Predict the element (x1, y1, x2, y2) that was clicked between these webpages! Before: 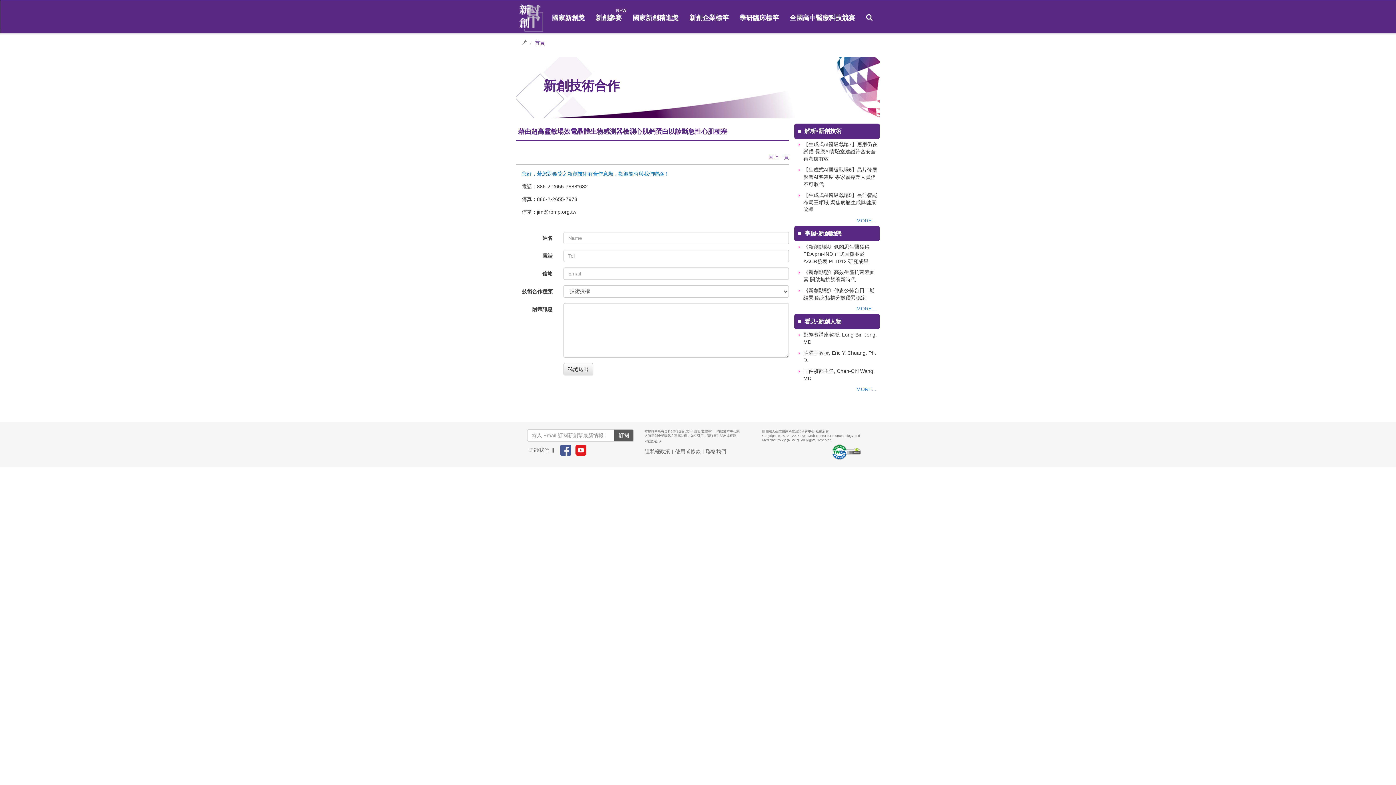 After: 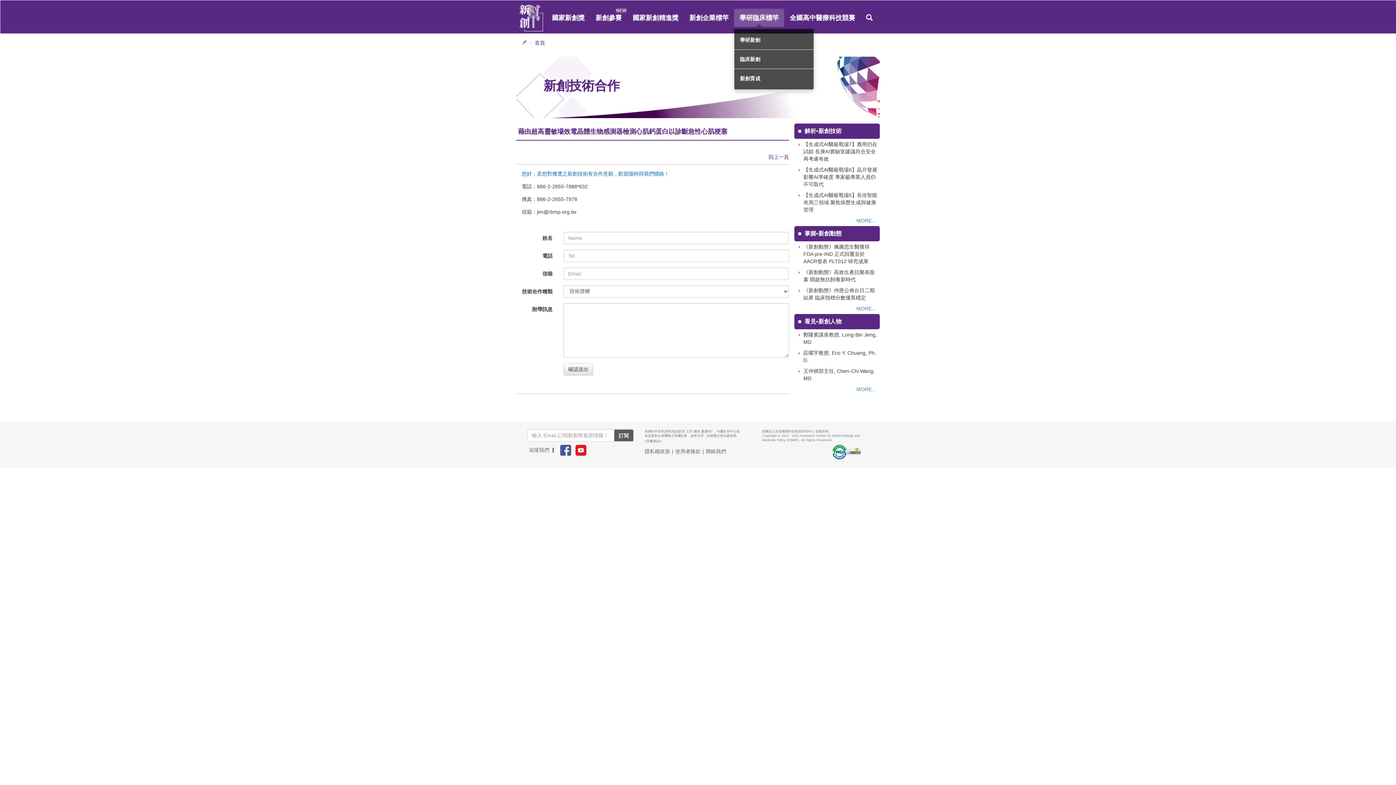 Action: label: 學研臨床標竿 bbox: (734, 8, 784, 26)